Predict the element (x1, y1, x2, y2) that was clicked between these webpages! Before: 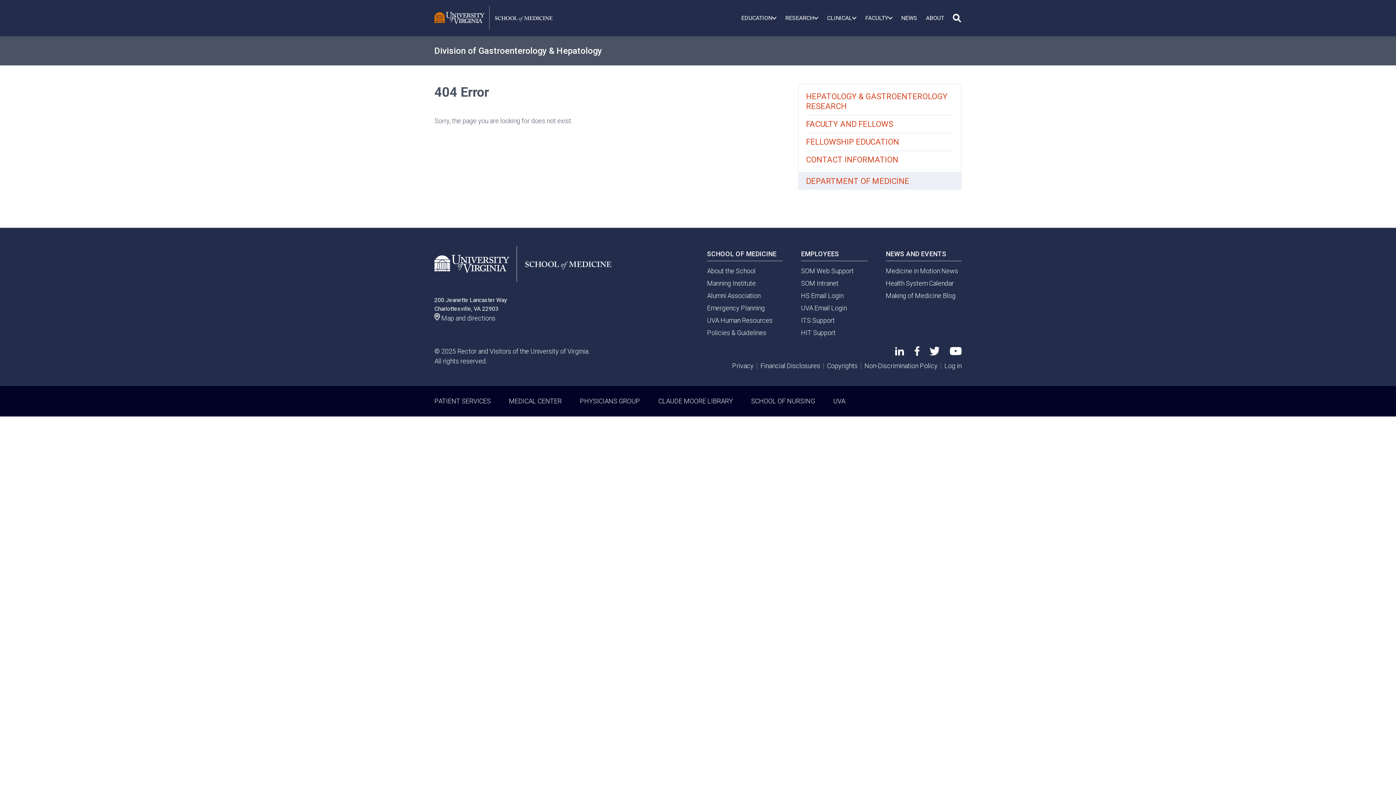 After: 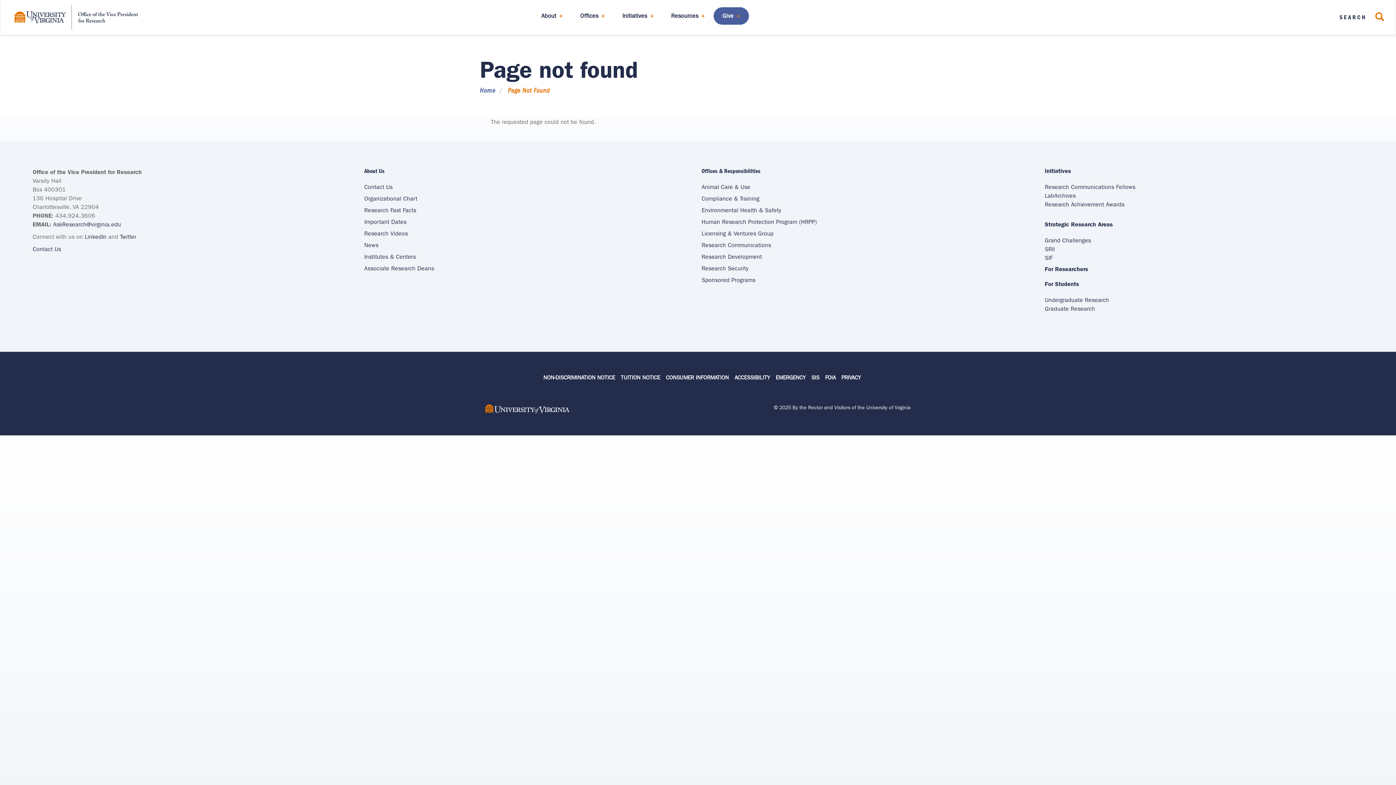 Action: label: Financial Disclosures bbox: (760, 362, 820, 369)